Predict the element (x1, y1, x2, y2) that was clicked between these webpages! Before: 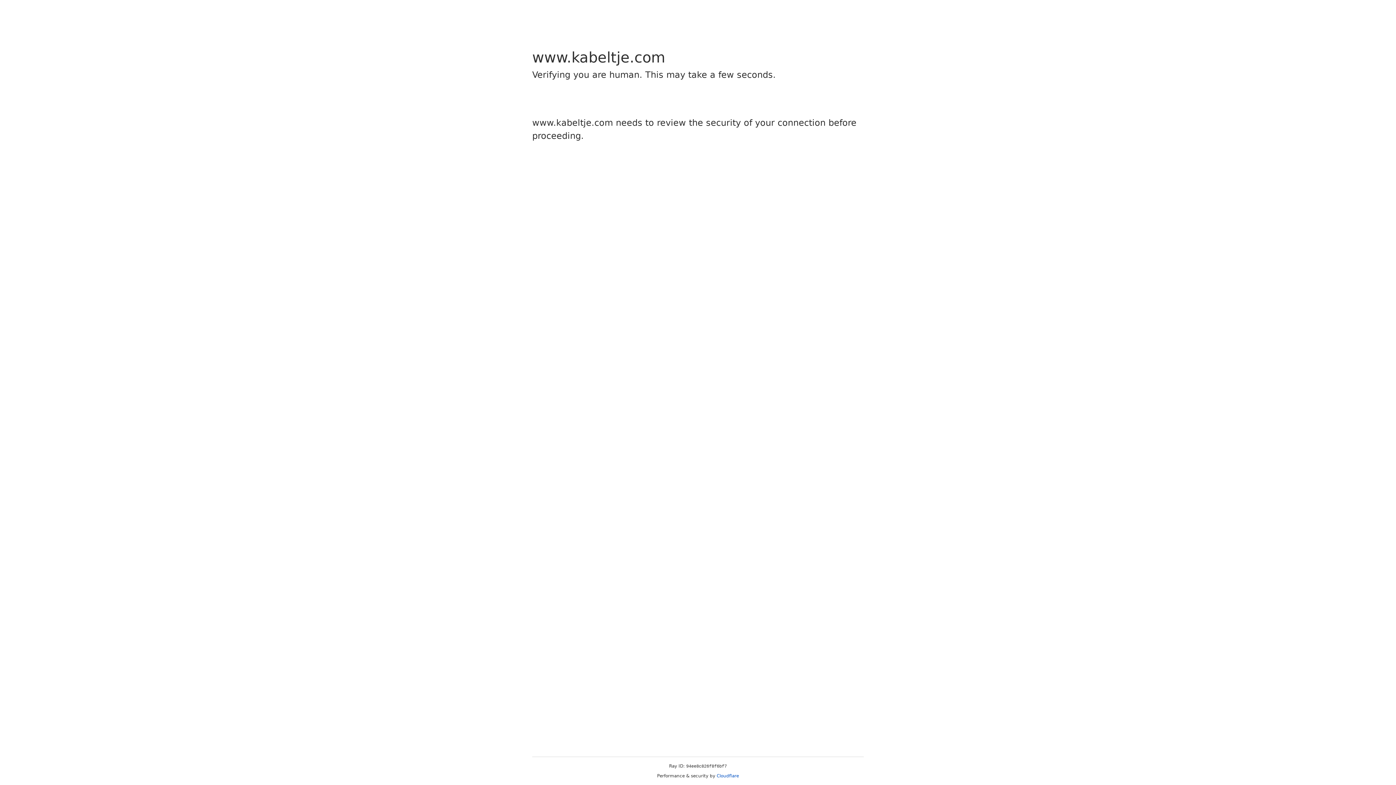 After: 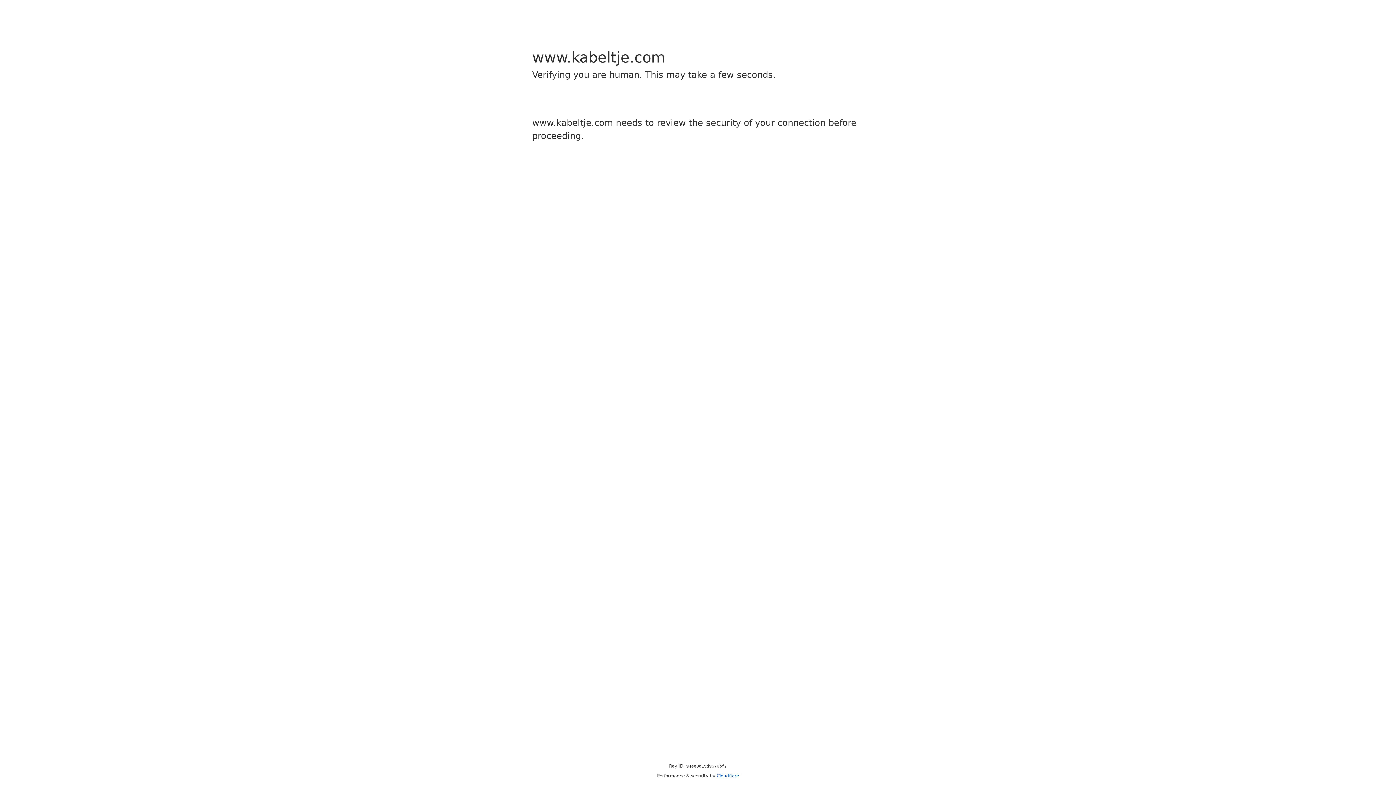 Action: label: Cloudflare bbox: (716, 773, 739, 778)